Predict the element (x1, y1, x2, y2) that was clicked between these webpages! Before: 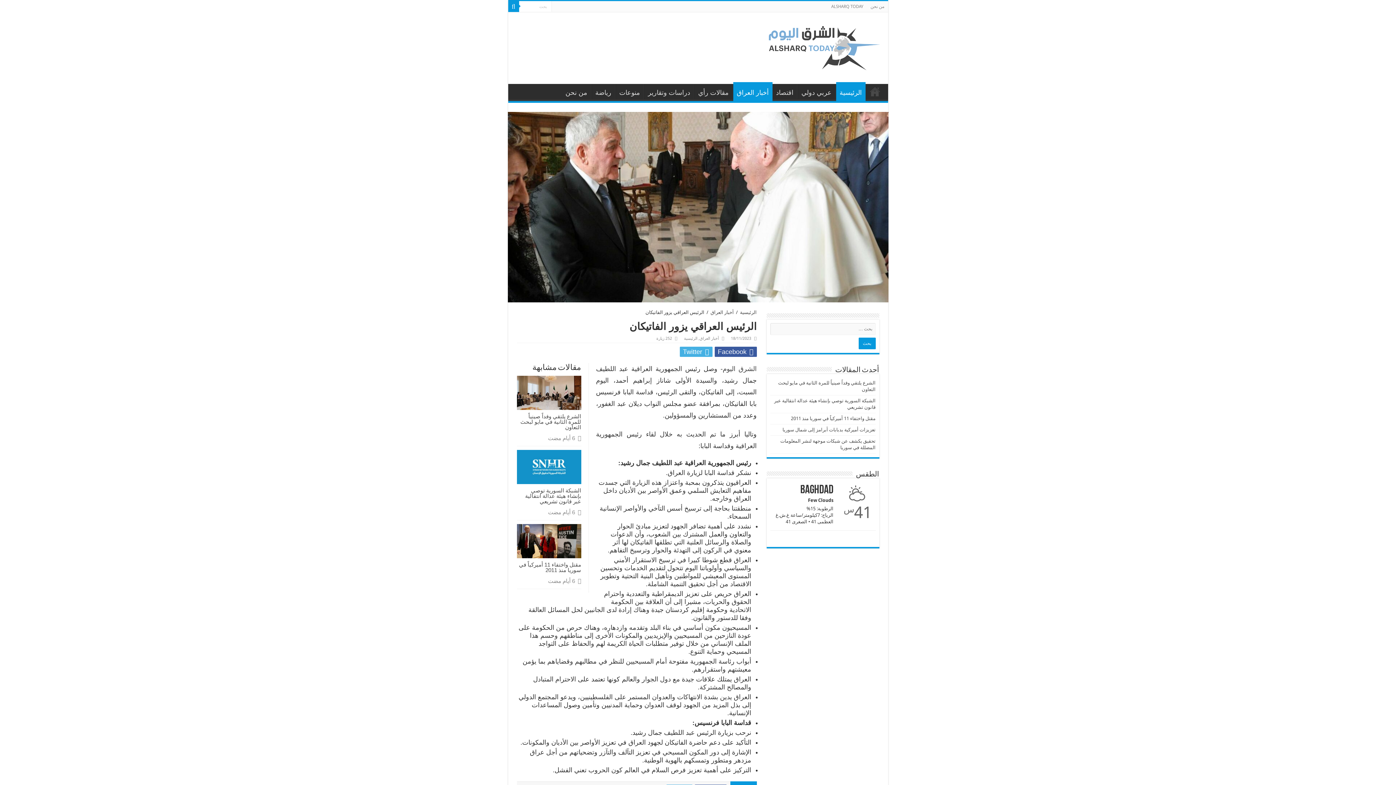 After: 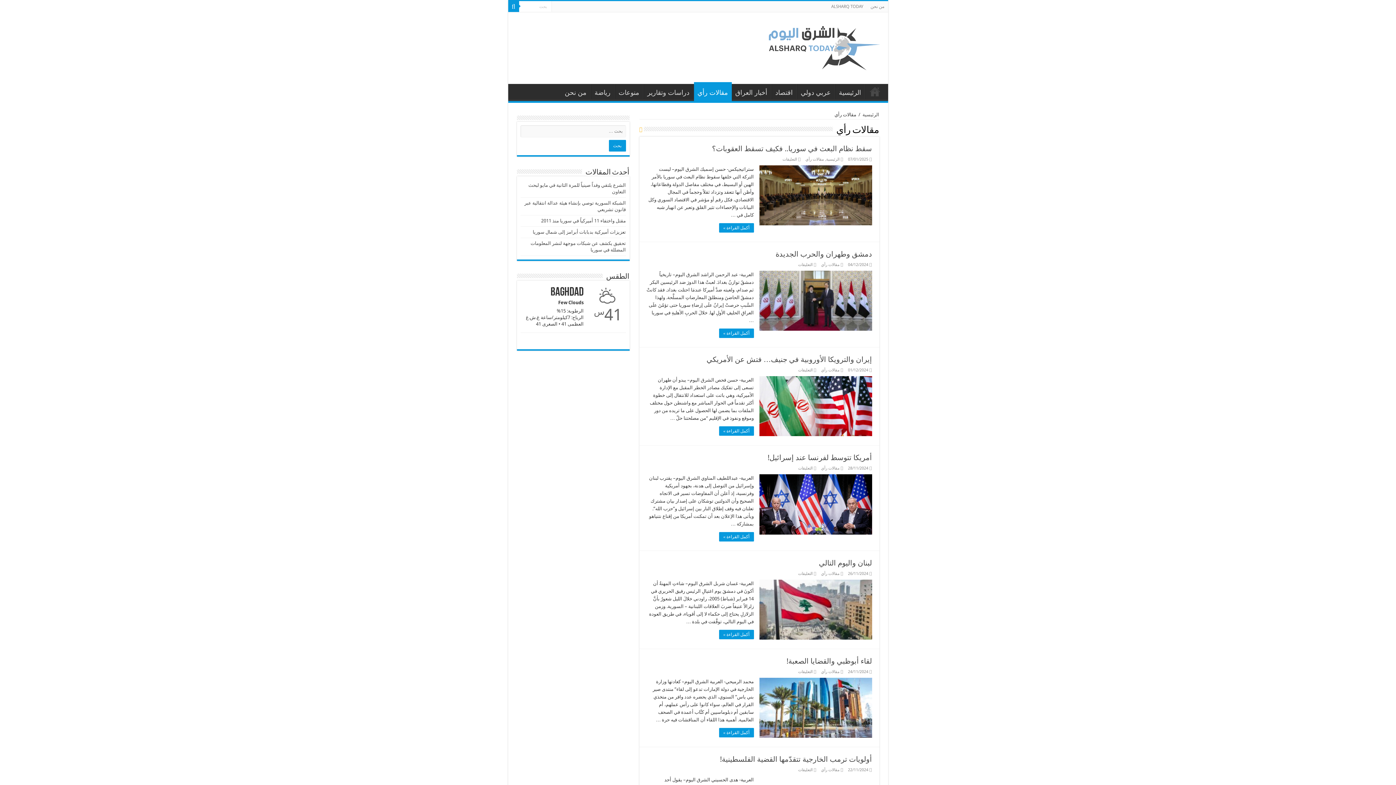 Action: label: مقالات رأي bbox: (694, 84, 732, 99)